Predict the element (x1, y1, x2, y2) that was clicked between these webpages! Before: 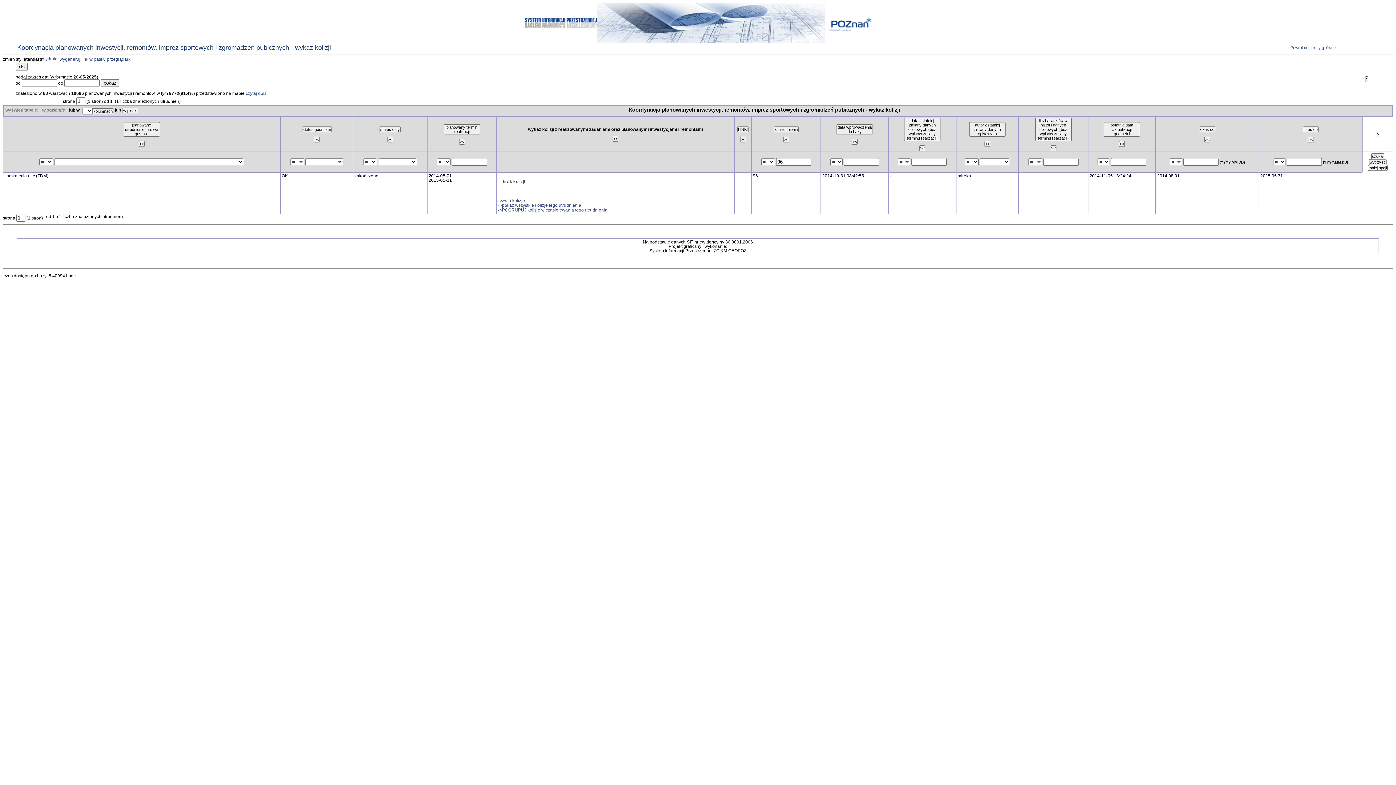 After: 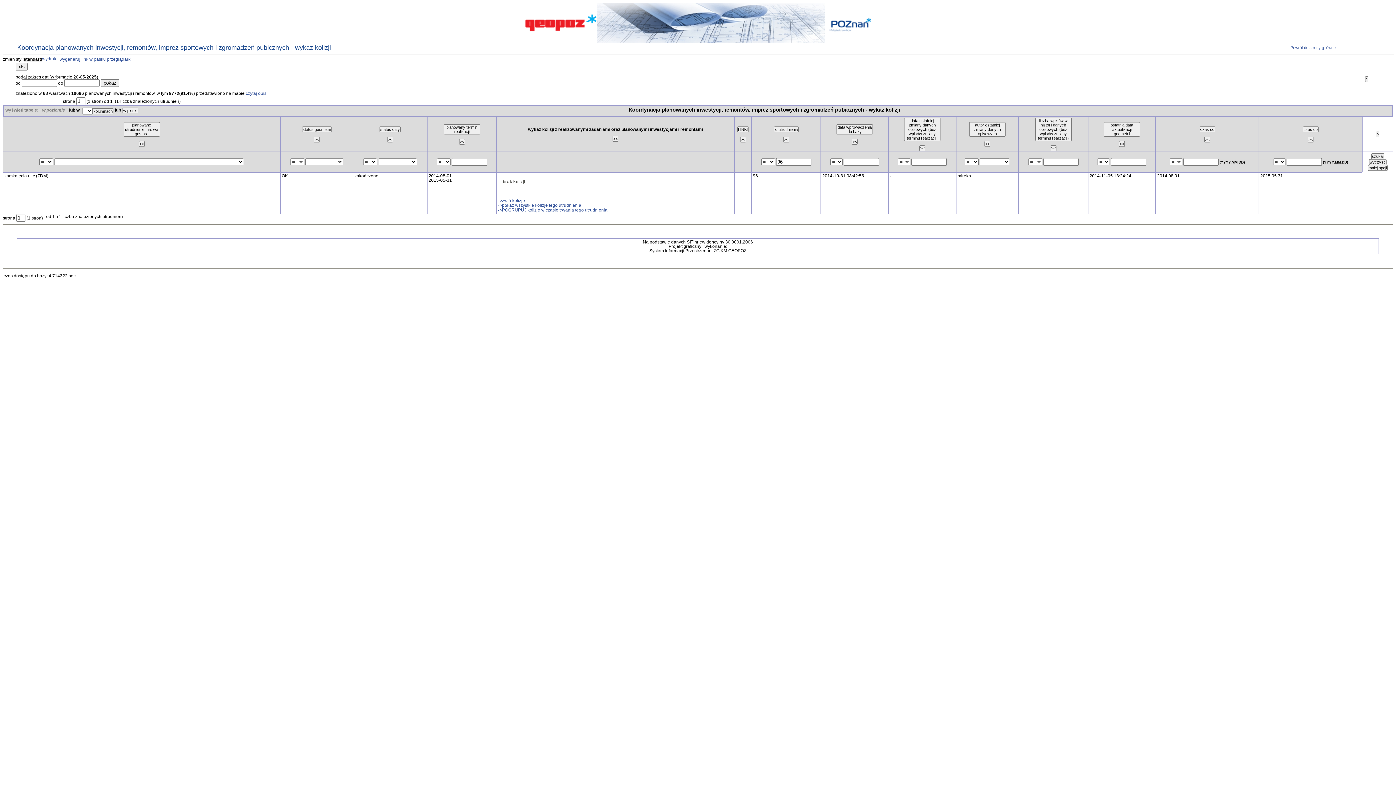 Action: label: wygeneruj link w pasku przeglądarki bbox: (59, 56, 131, 61)